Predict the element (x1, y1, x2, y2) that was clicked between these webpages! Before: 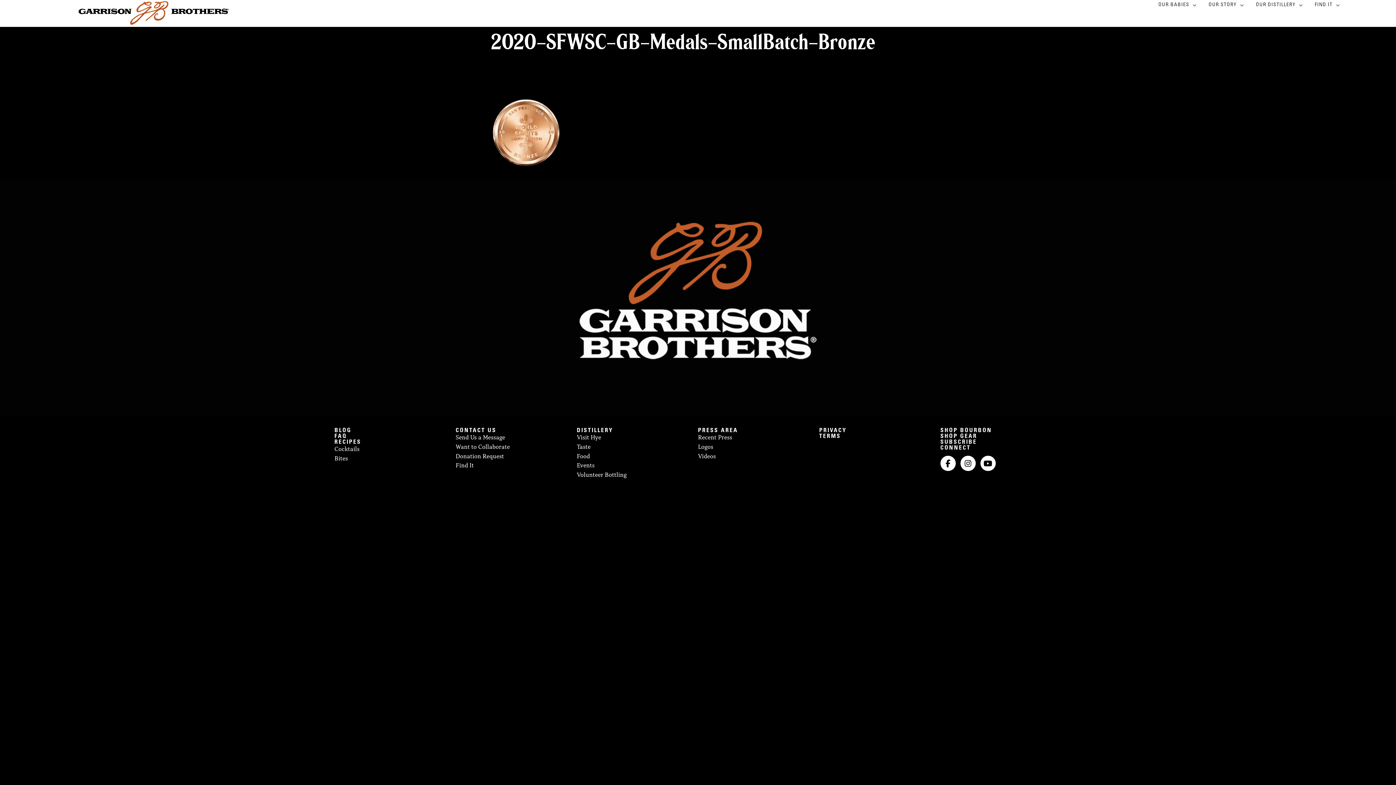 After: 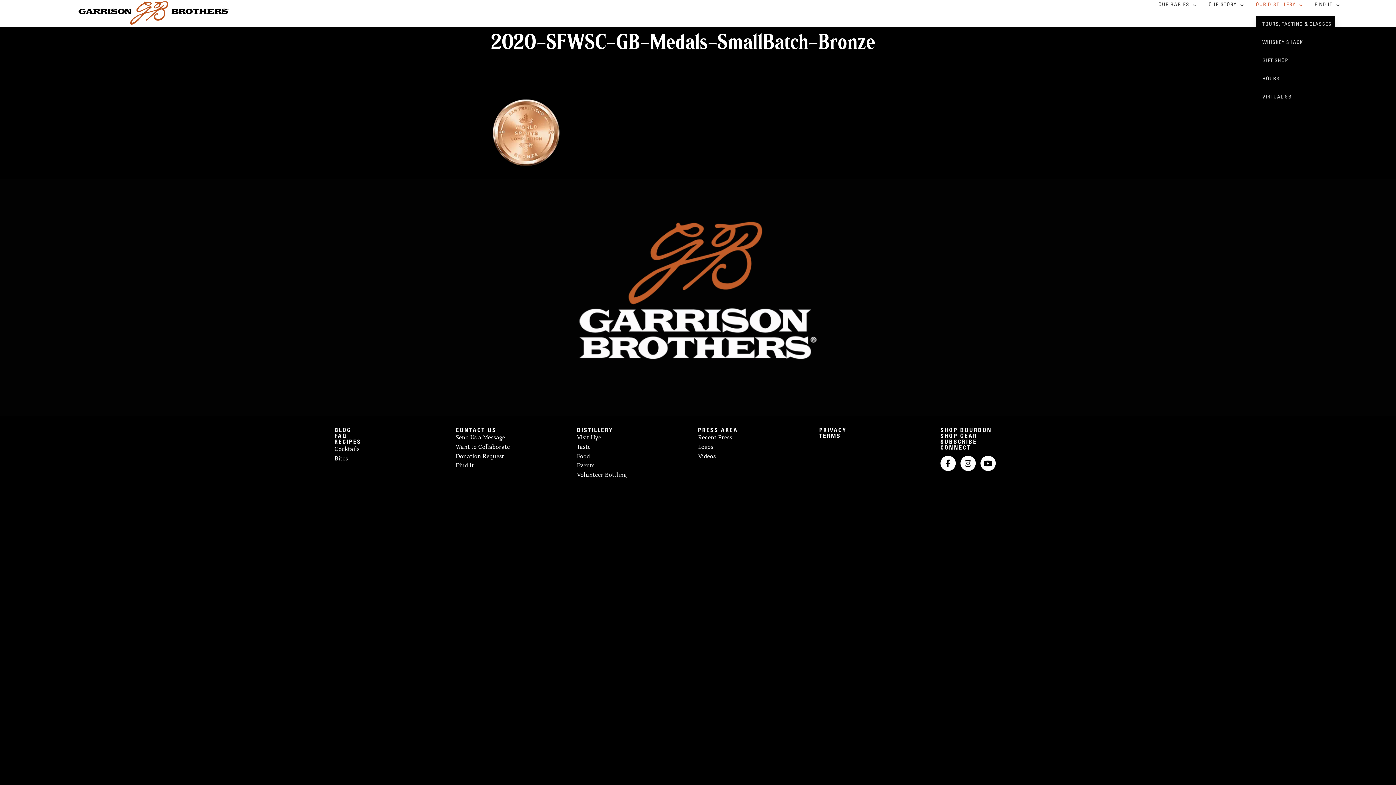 Action: bbox: (1256, 0, 1303, 10) label: OUR DISTILLERY